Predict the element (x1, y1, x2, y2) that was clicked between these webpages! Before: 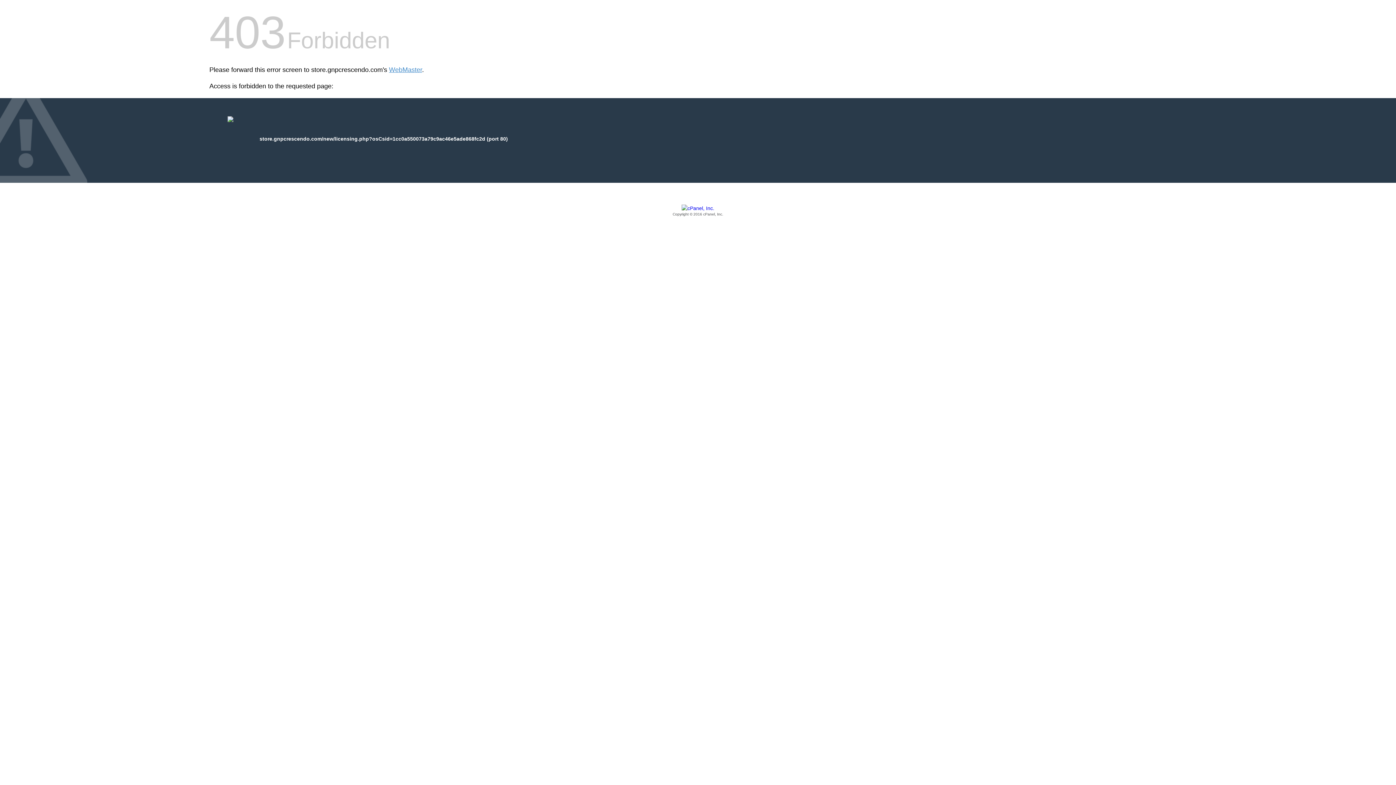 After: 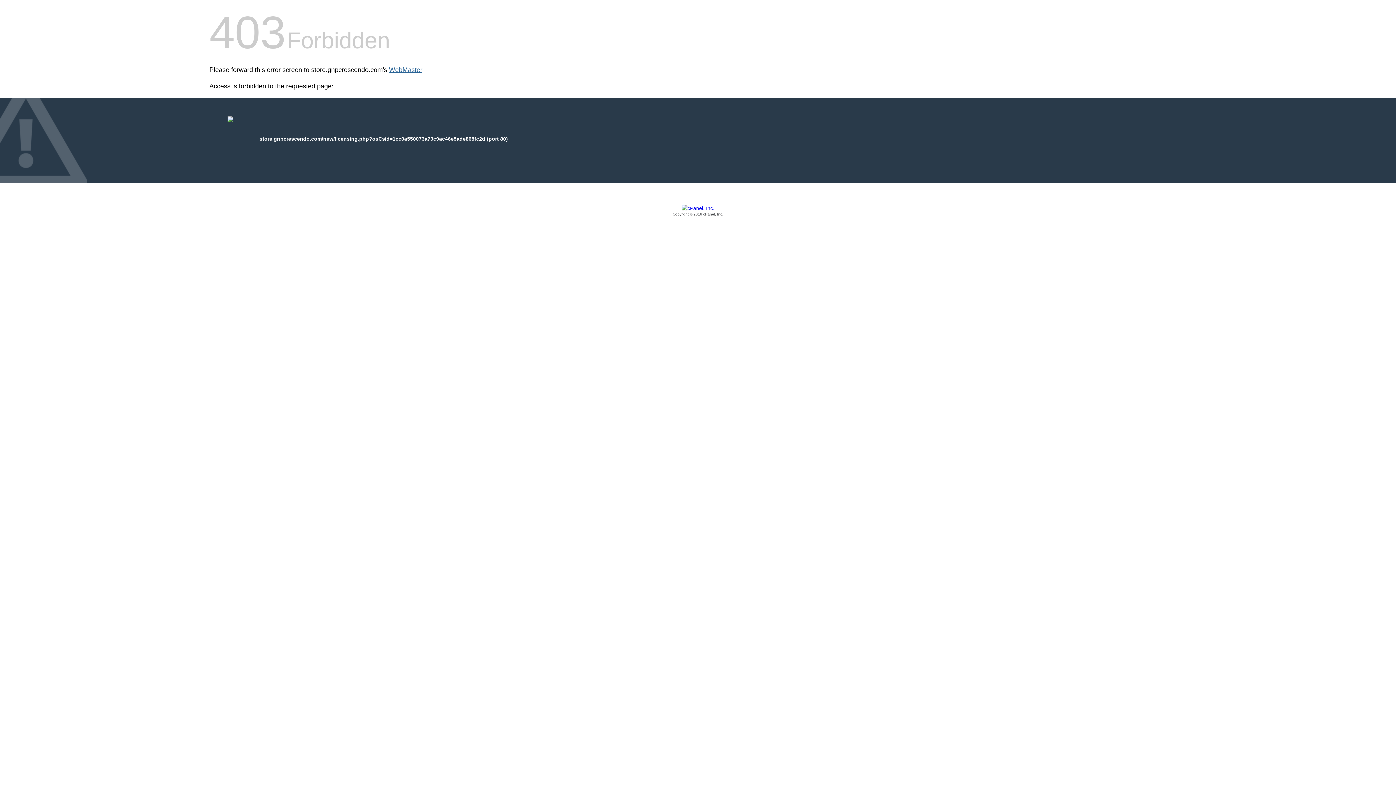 Action: bbox: (389, 66, 422, 73) label: WebMaster